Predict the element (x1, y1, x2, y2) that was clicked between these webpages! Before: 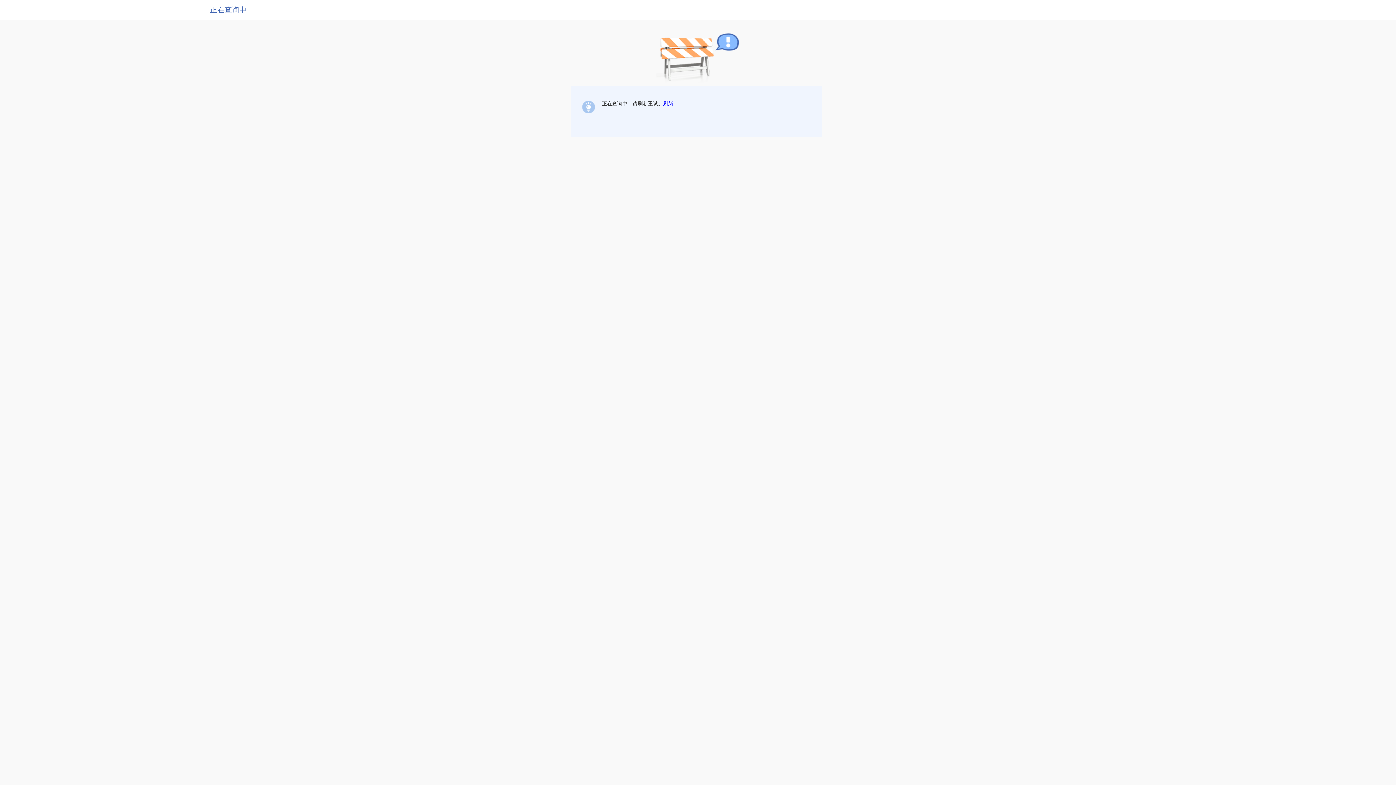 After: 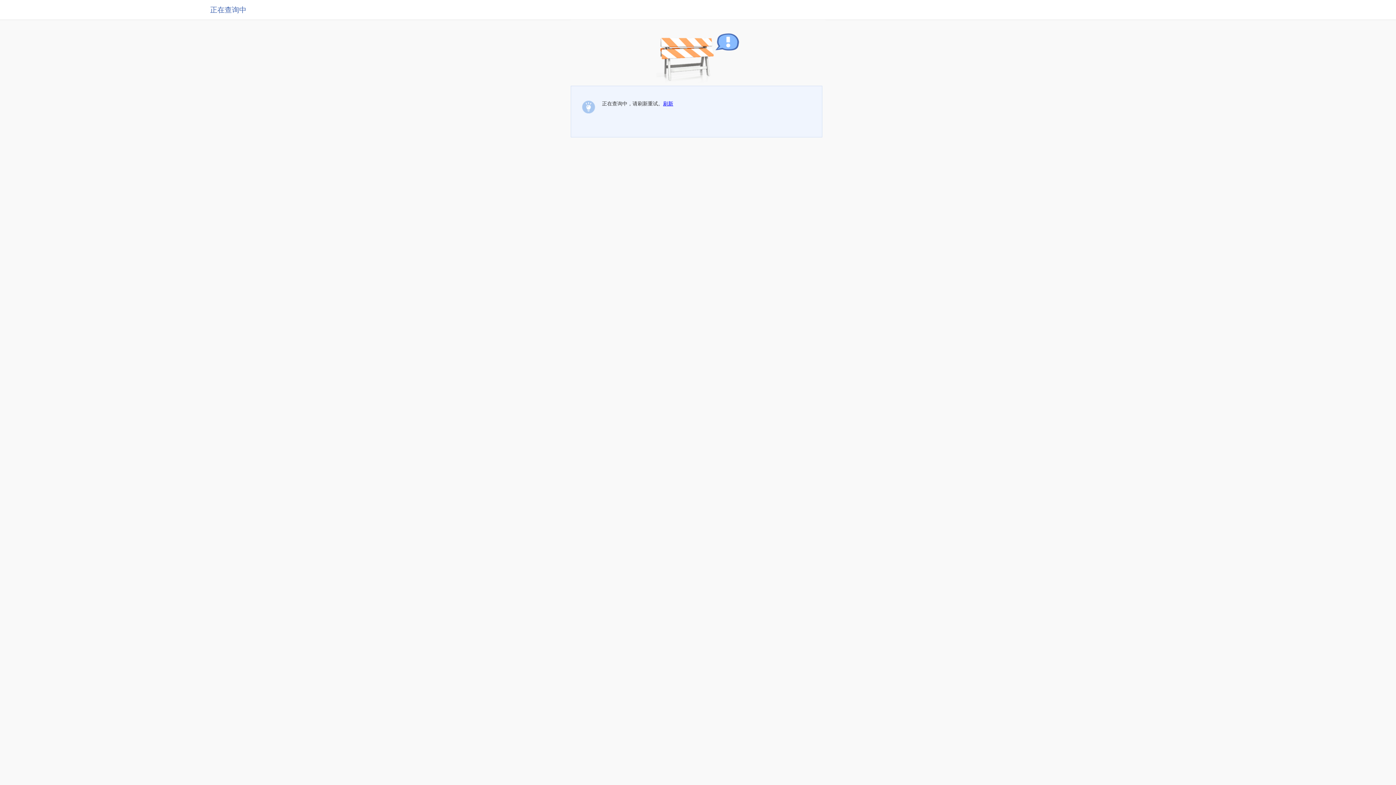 Action: label: 刷新 bbox: (663, 100, 673, 106)